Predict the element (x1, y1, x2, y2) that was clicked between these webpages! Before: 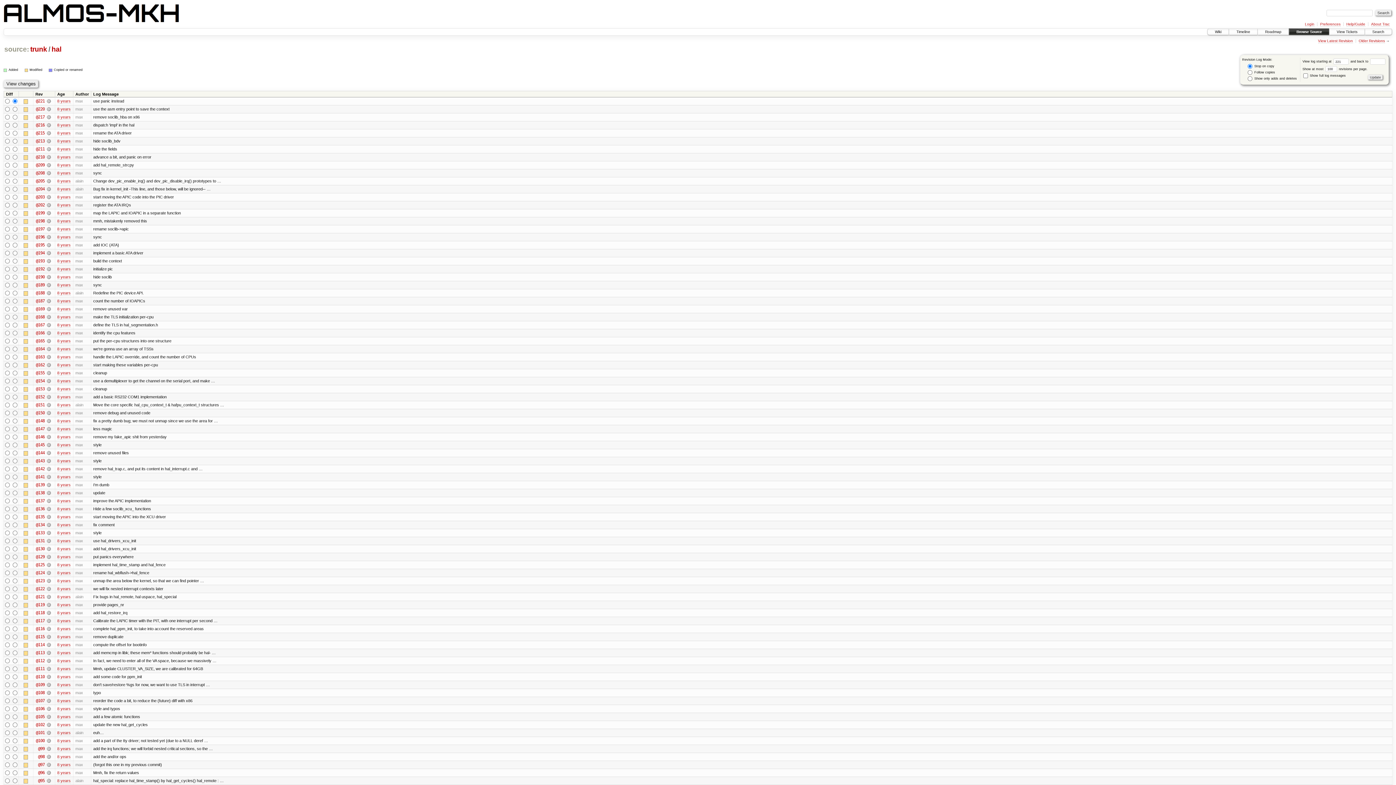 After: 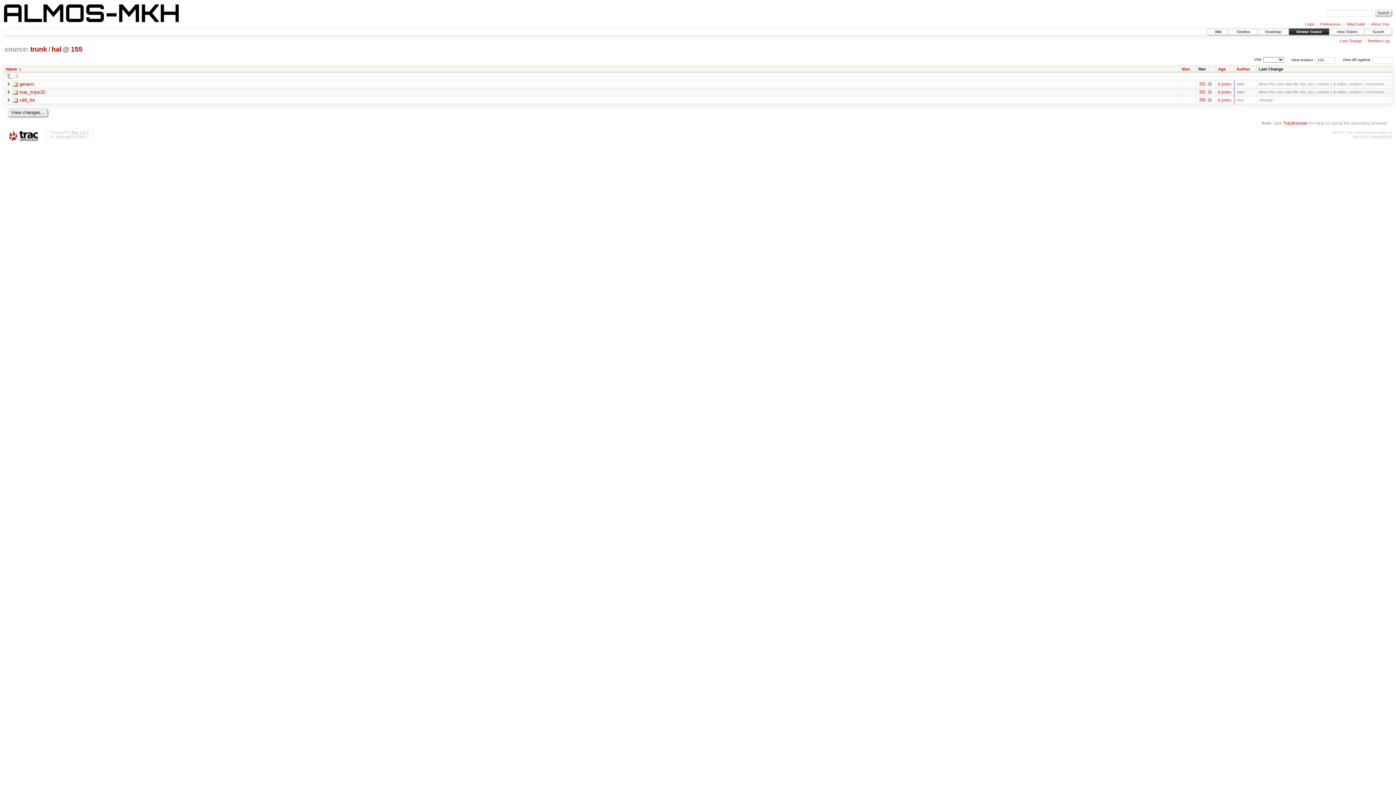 Action: bbox: (35, 370, 44, 375) label: @155